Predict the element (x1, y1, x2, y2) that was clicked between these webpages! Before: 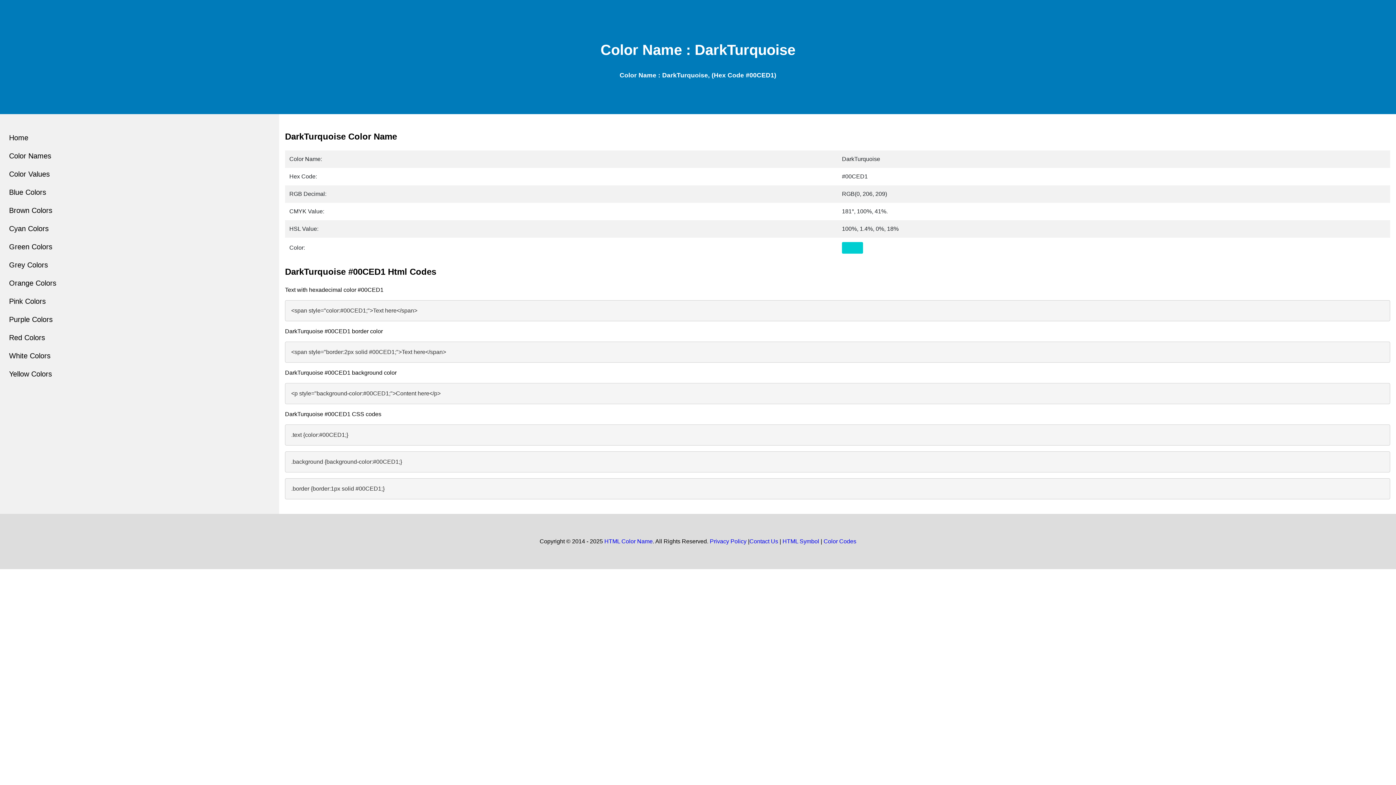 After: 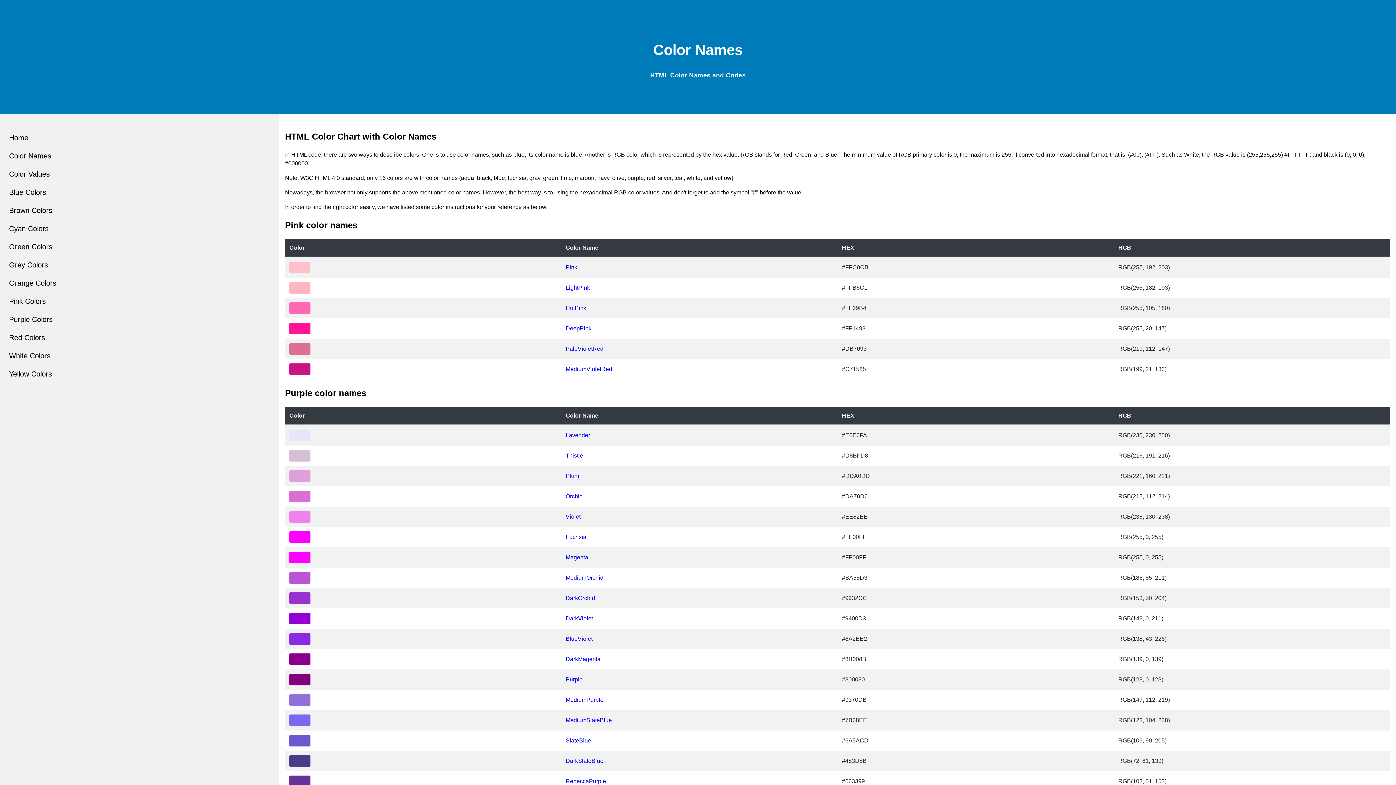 Action: label: Home bbox: (0, 128, 279, 146)